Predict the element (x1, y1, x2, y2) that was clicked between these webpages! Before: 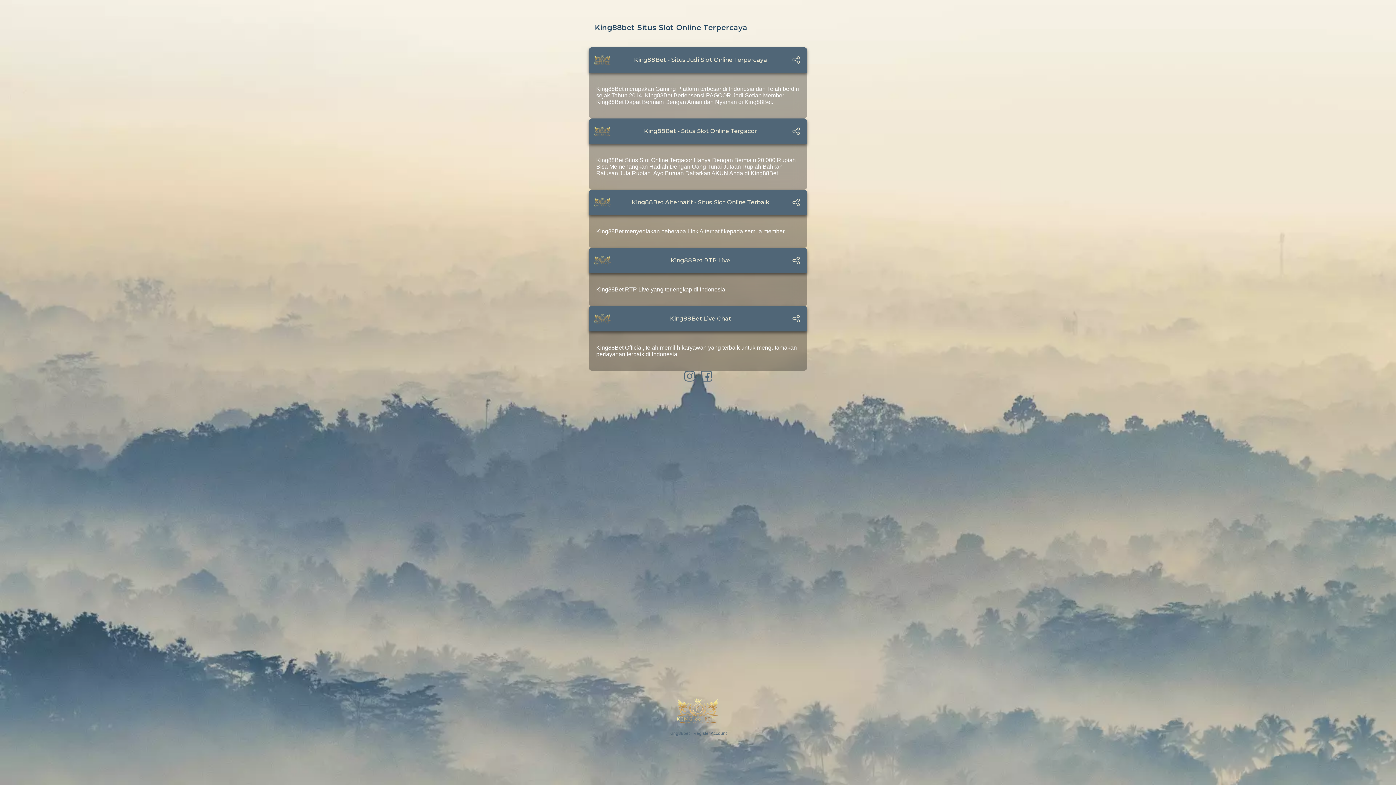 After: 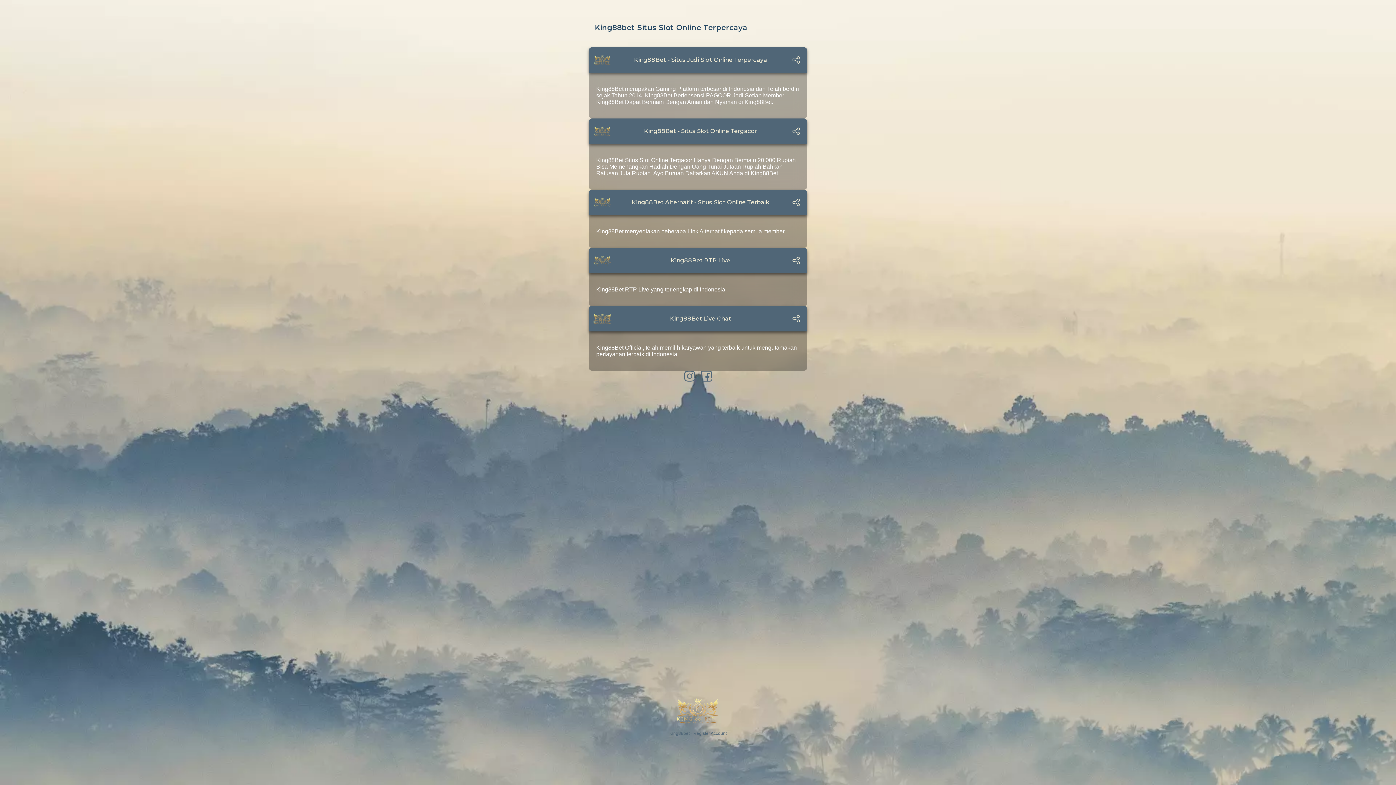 Action: bbox: (589, 306, 807, 331) label: King88Bet Live Chat